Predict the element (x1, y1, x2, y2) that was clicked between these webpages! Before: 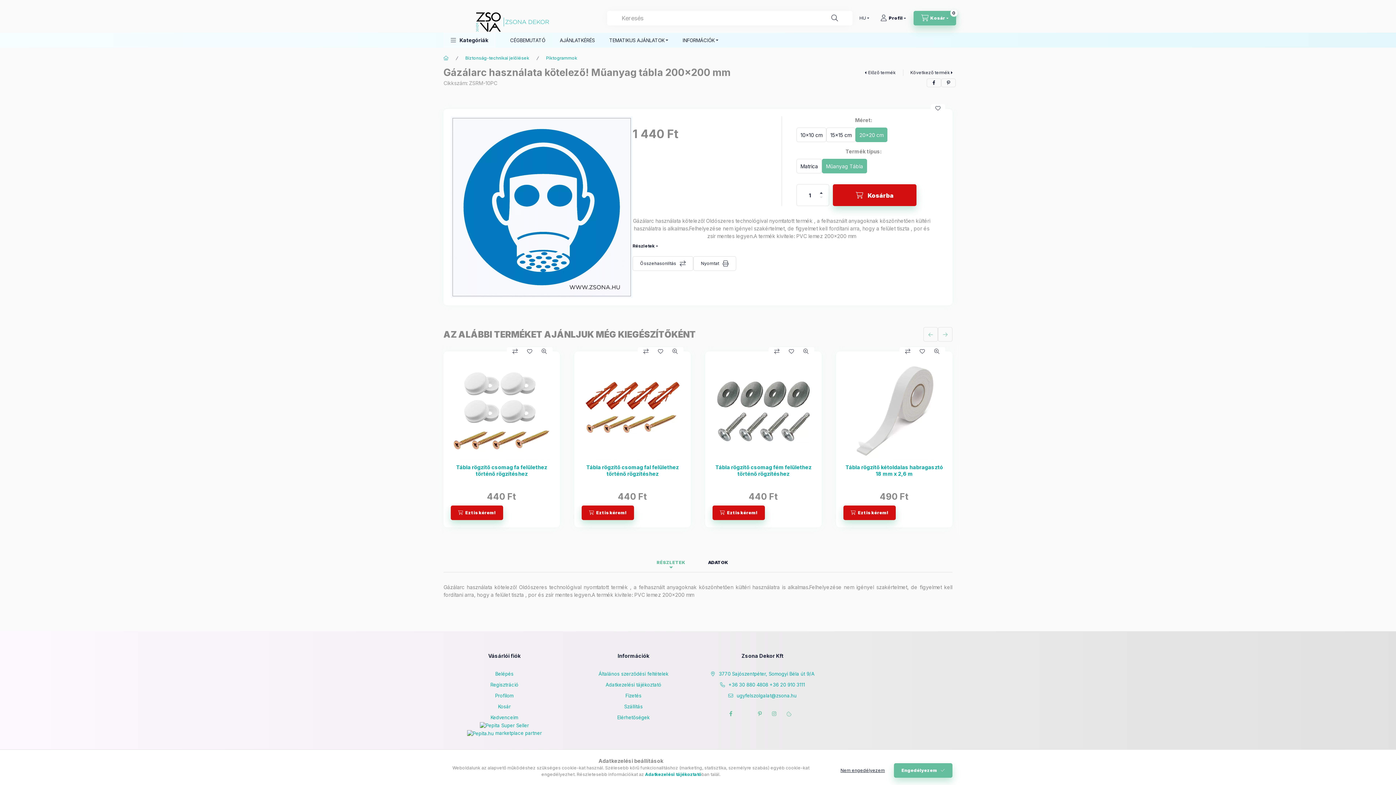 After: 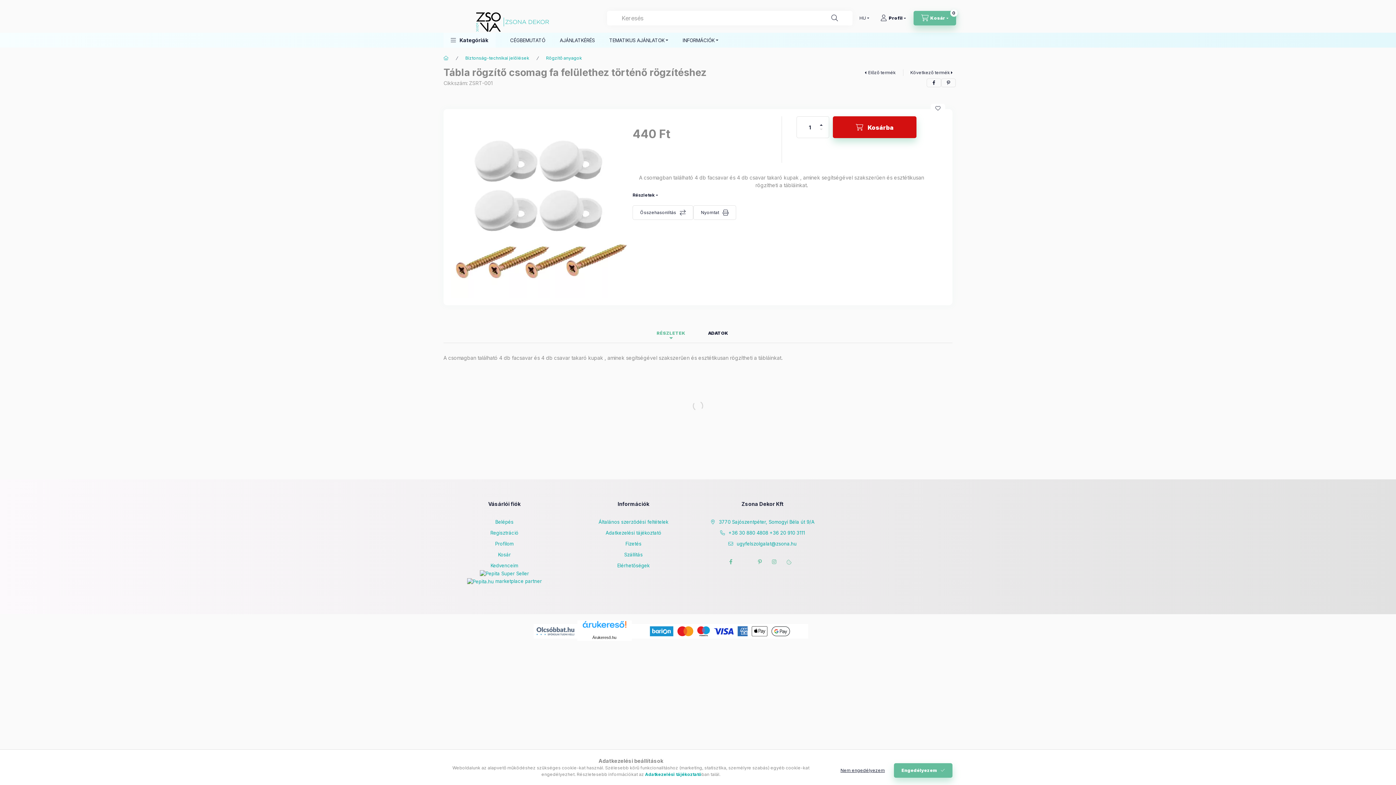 Action: label: Tábla rögzítő csomag fa felülethez történő rögzítéshez bbox: (450, 464, 552, 477)